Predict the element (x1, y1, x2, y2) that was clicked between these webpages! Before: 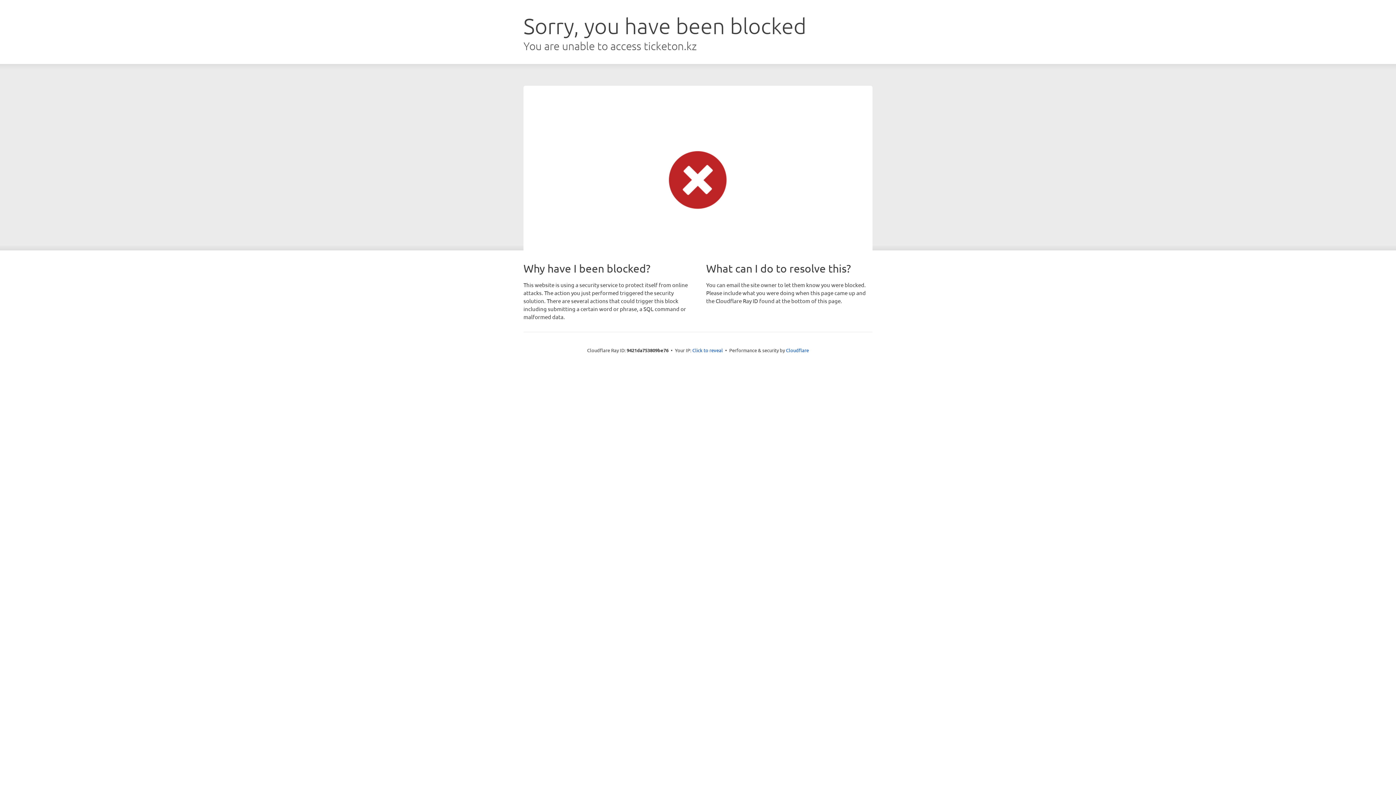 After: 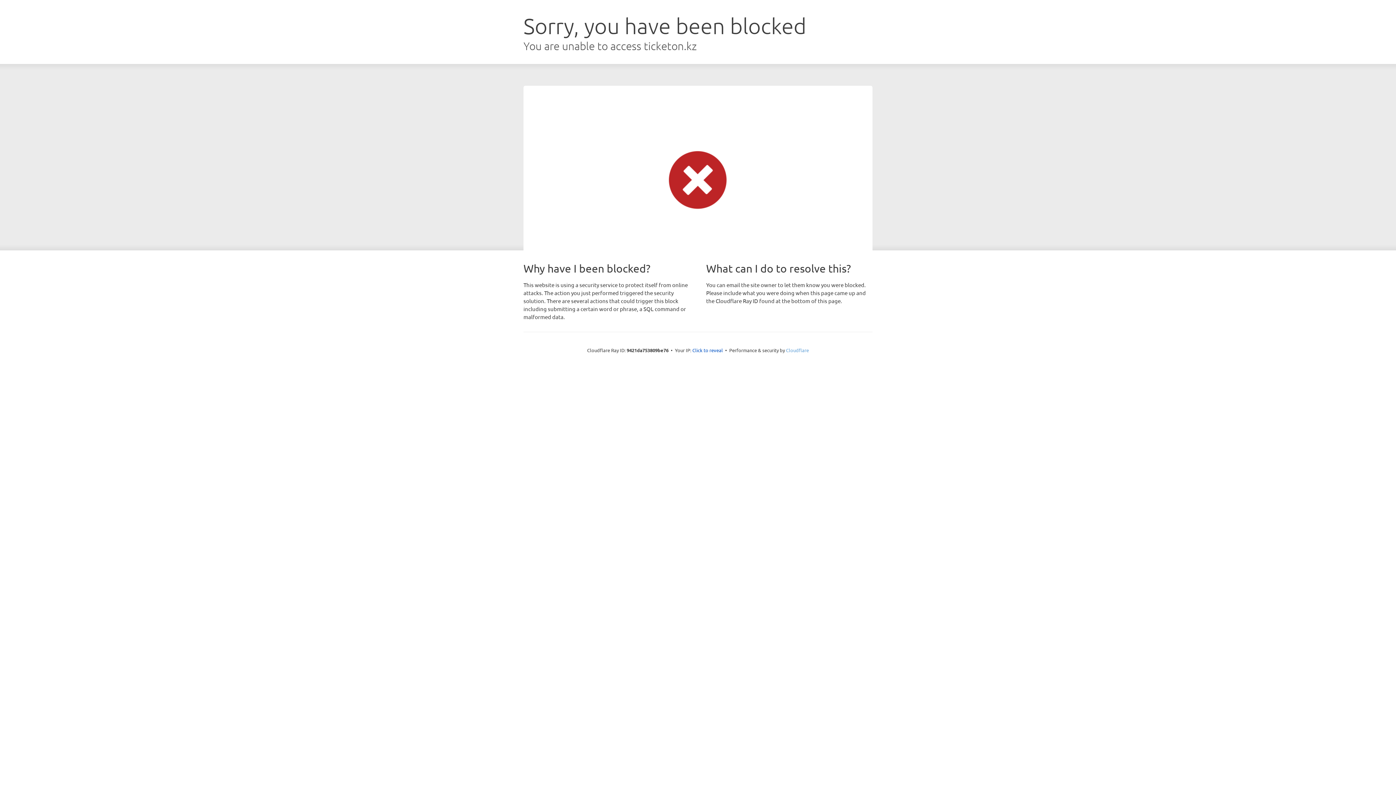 Action: label: Cloudflare bbox: (786, 347, 809, 353)